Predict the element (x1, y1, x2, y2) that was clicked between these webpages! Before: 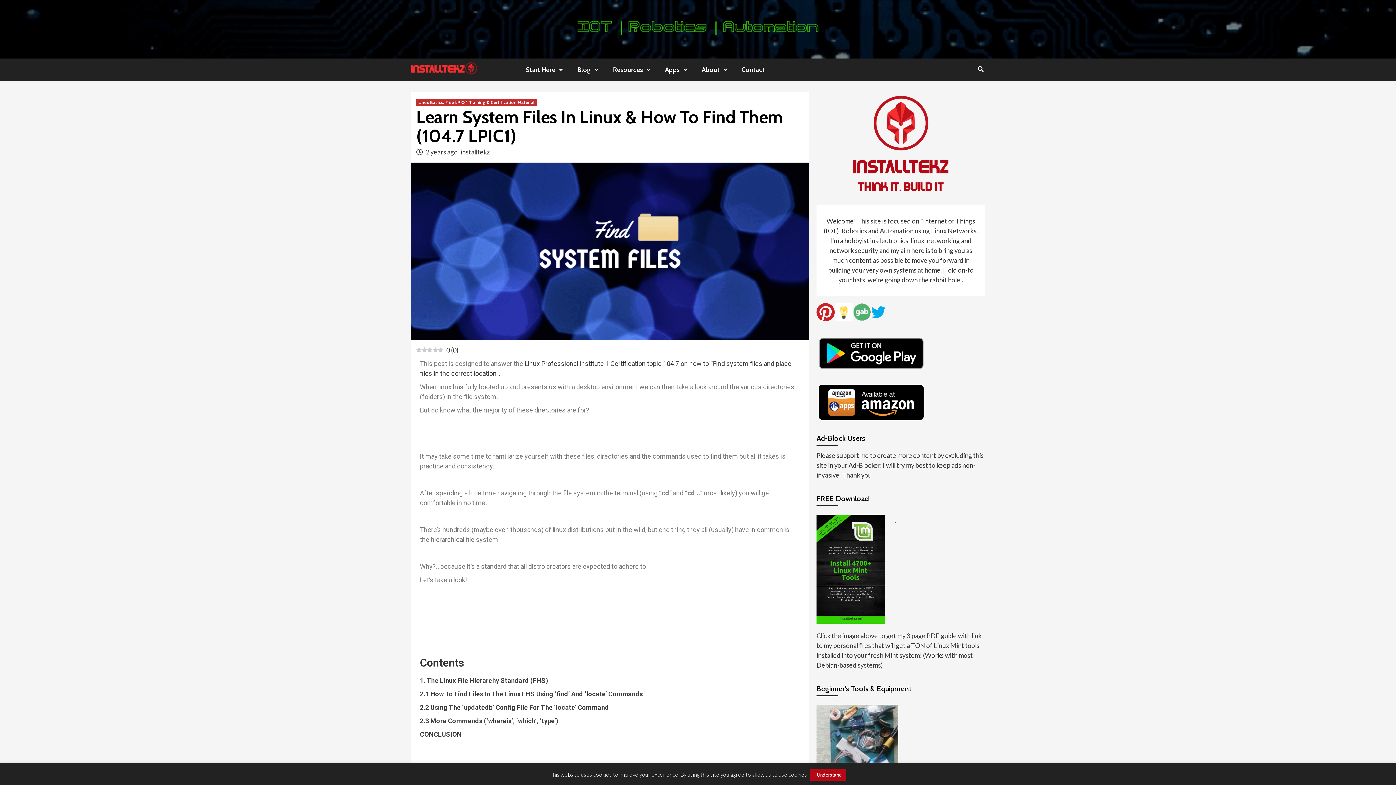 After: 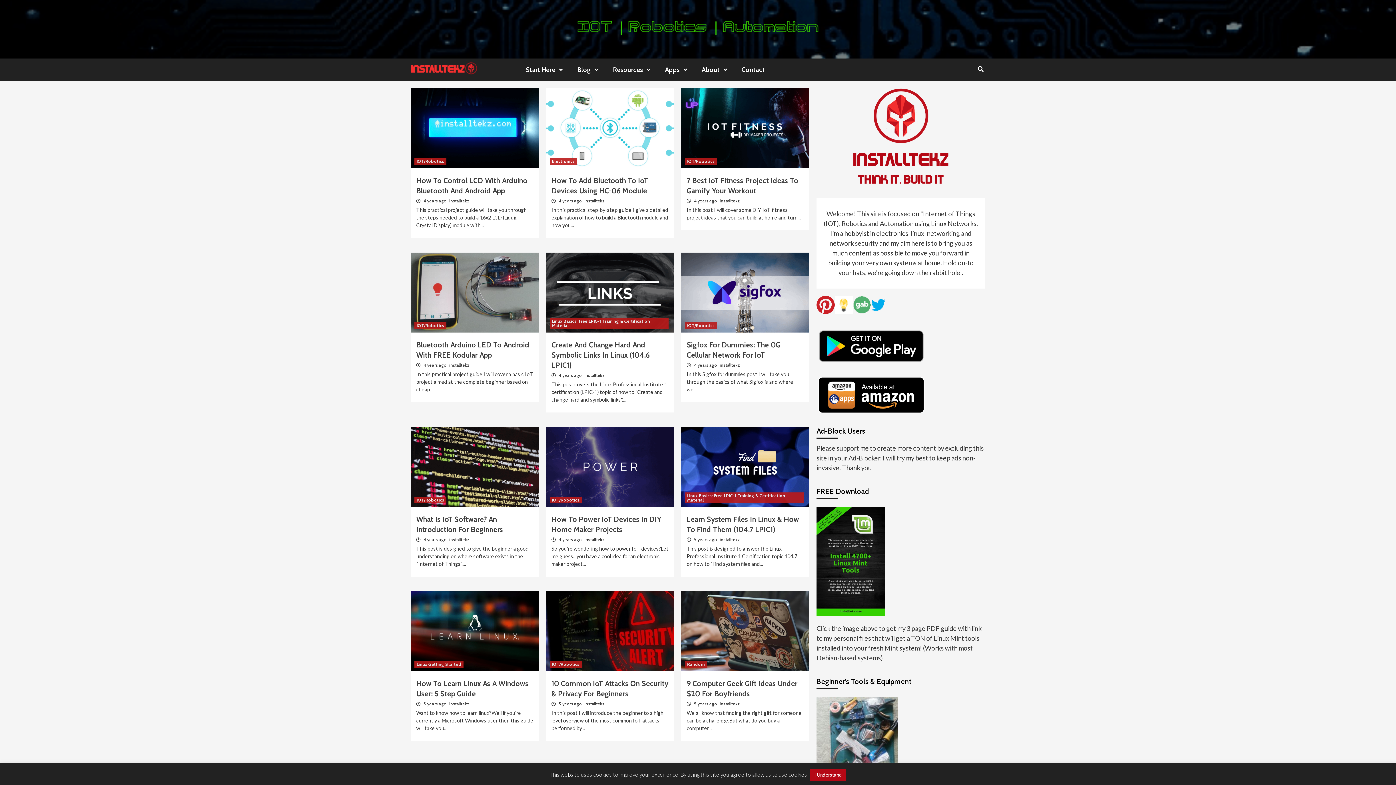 Action: bbox: (410, 62, 477, 74)